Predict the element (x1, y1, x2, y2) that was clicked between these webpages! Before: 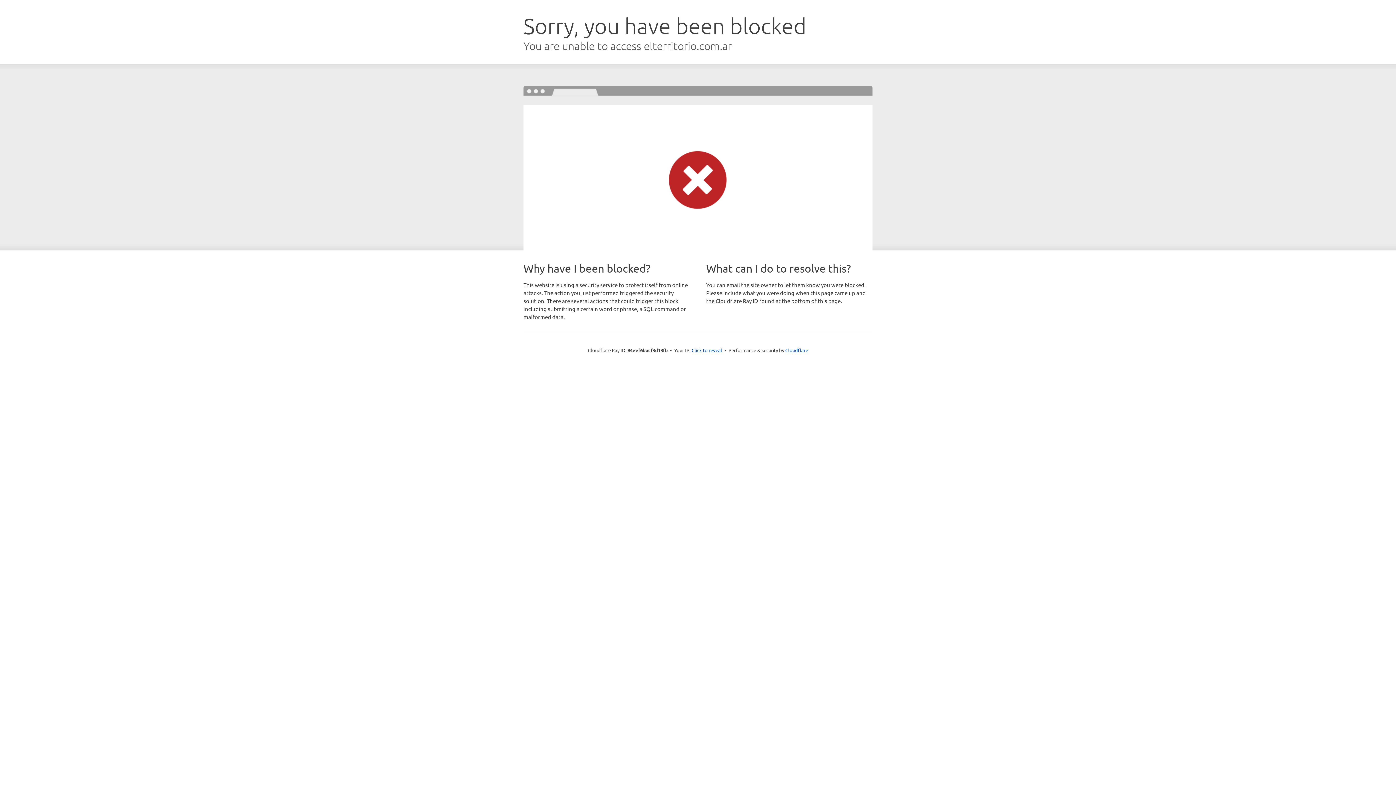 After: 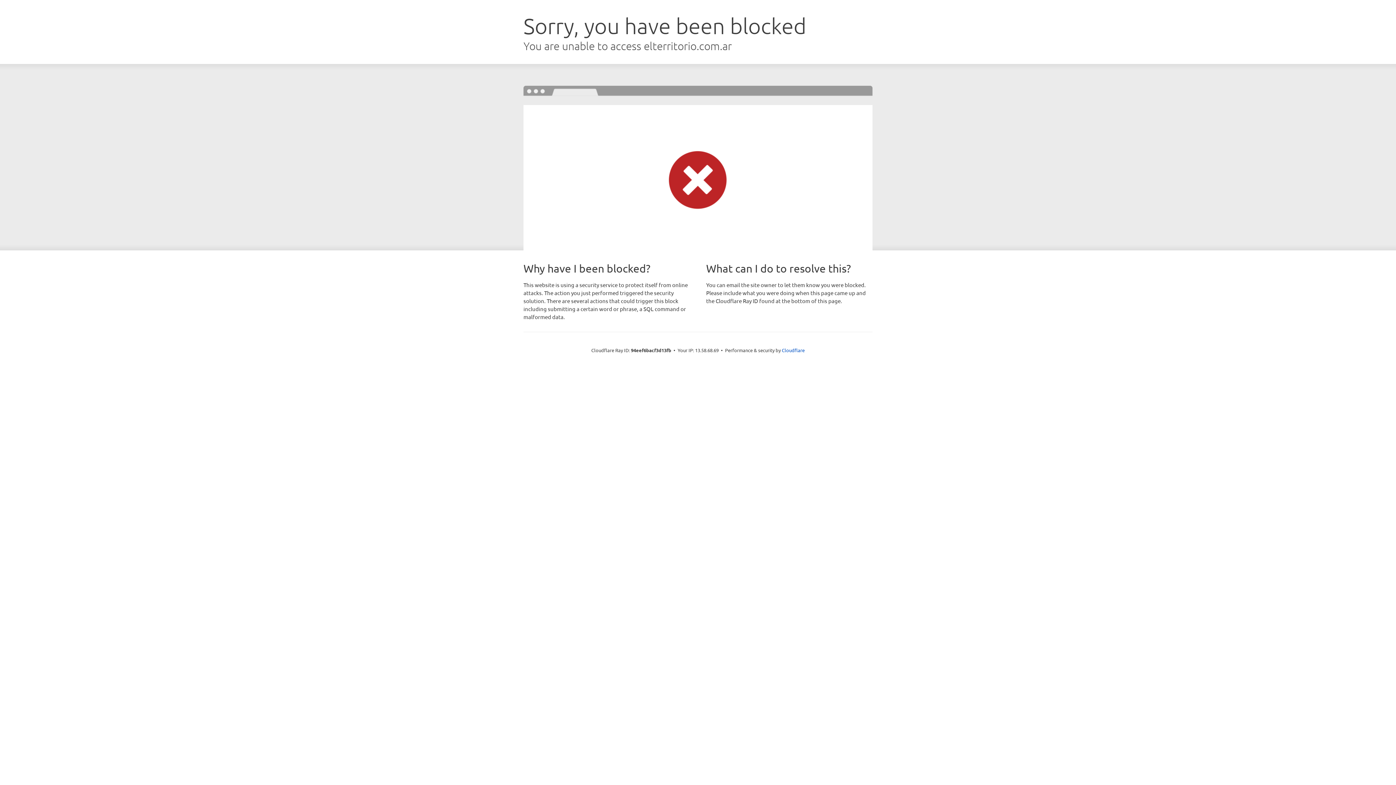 Action: label: Click to reveal bbox: (691, 346, 722, 353)